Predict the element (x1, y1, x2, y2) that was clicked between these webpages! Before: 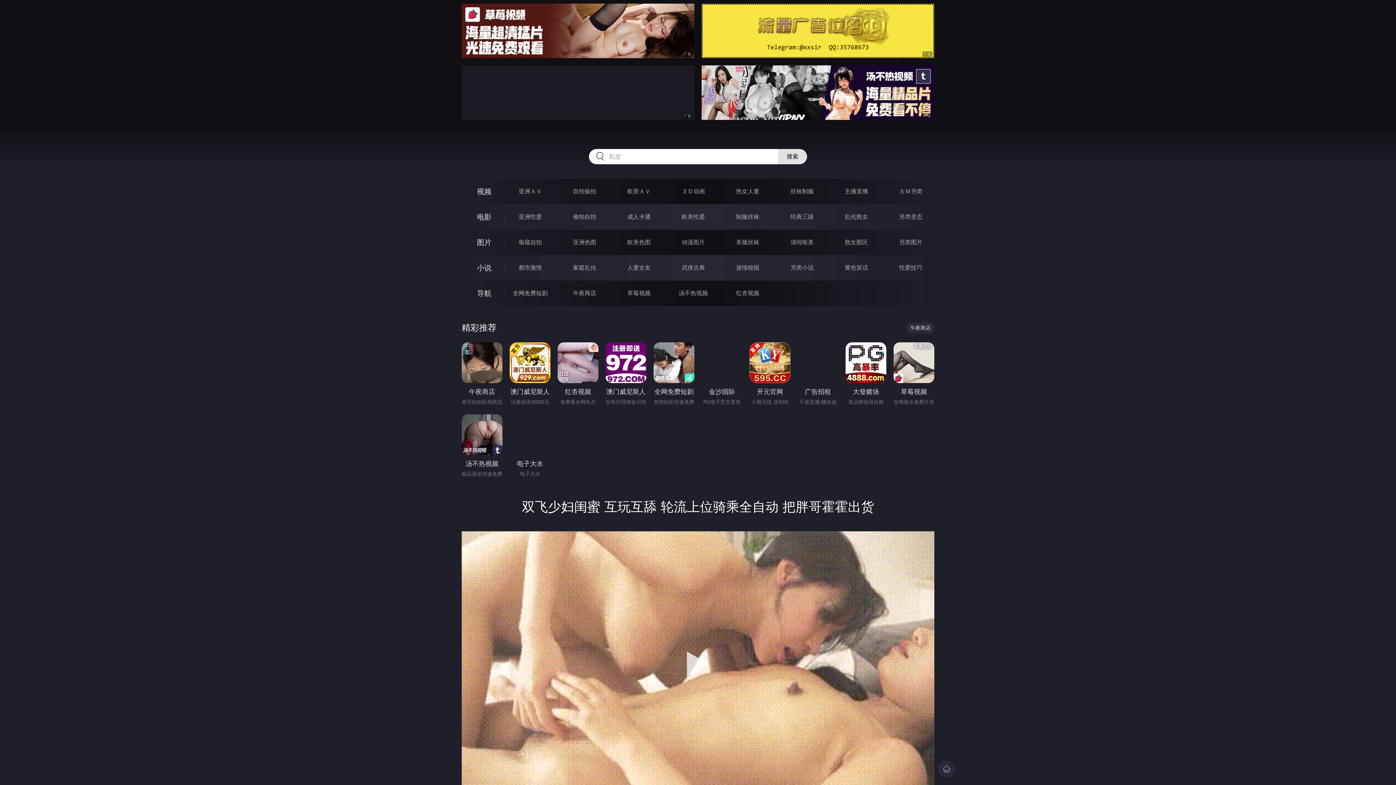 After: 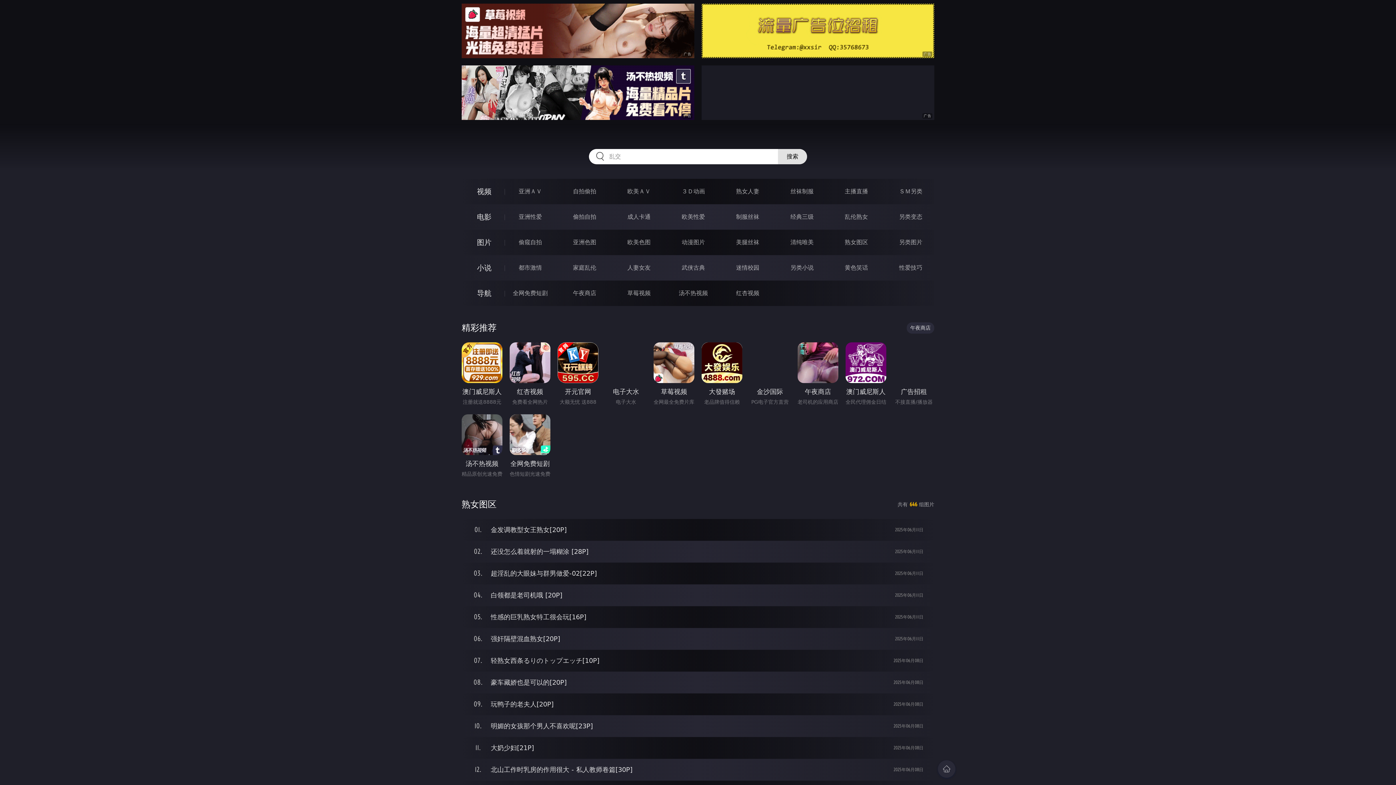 Action: bbox: (845, 238, 868, 245) label: 熟女图区